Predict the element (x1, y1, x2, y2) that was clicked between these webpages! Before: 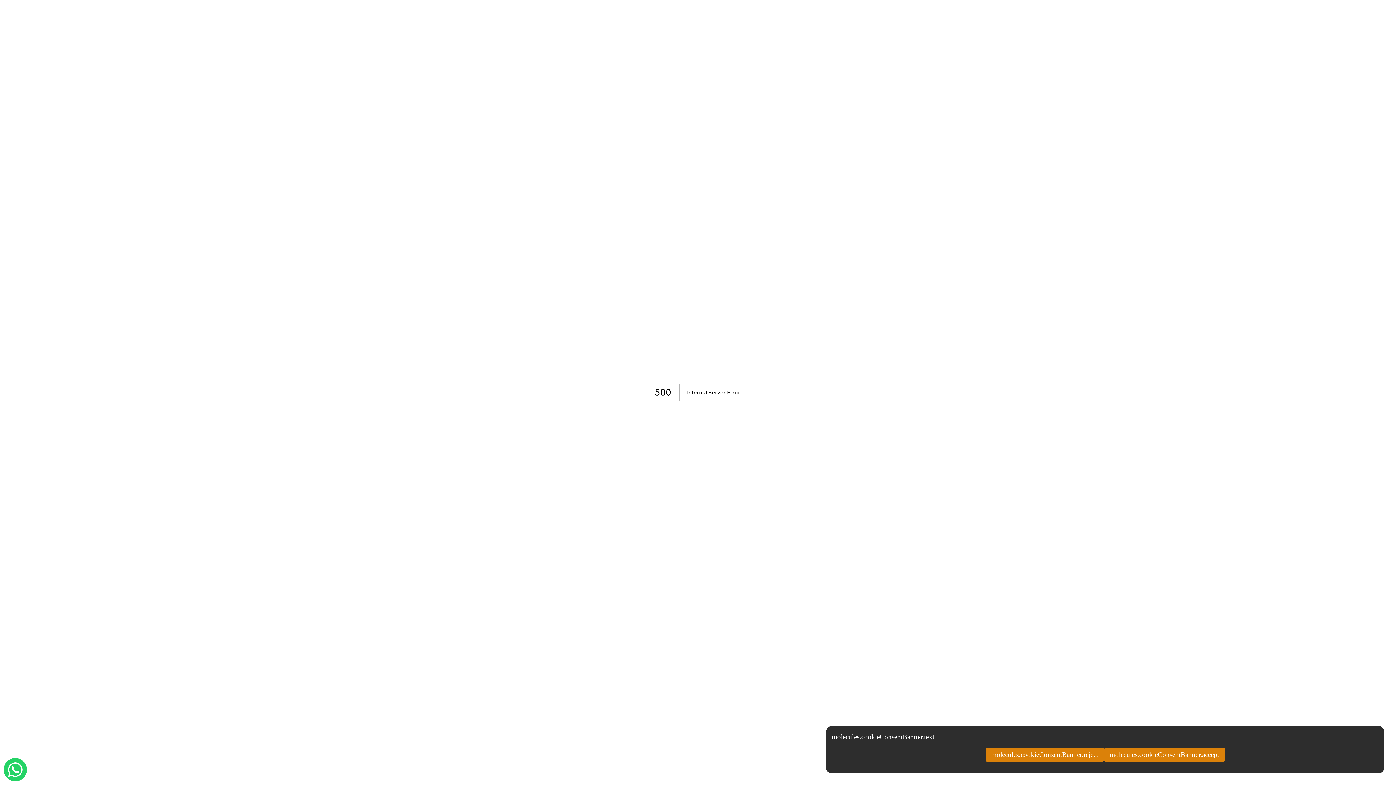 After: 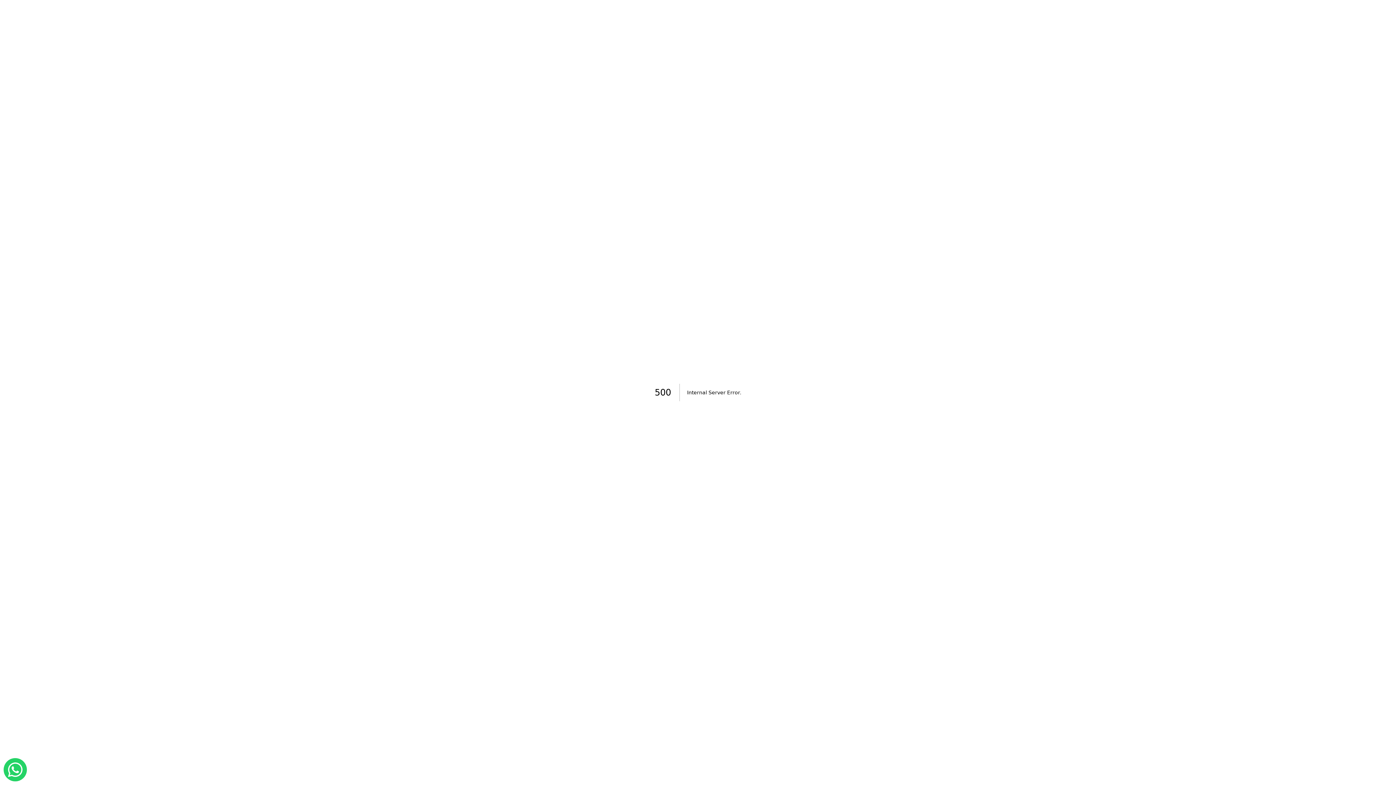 Action: bbox: (985, 748, 1104, 762) label: molecules.cookieConsentBanner.reject